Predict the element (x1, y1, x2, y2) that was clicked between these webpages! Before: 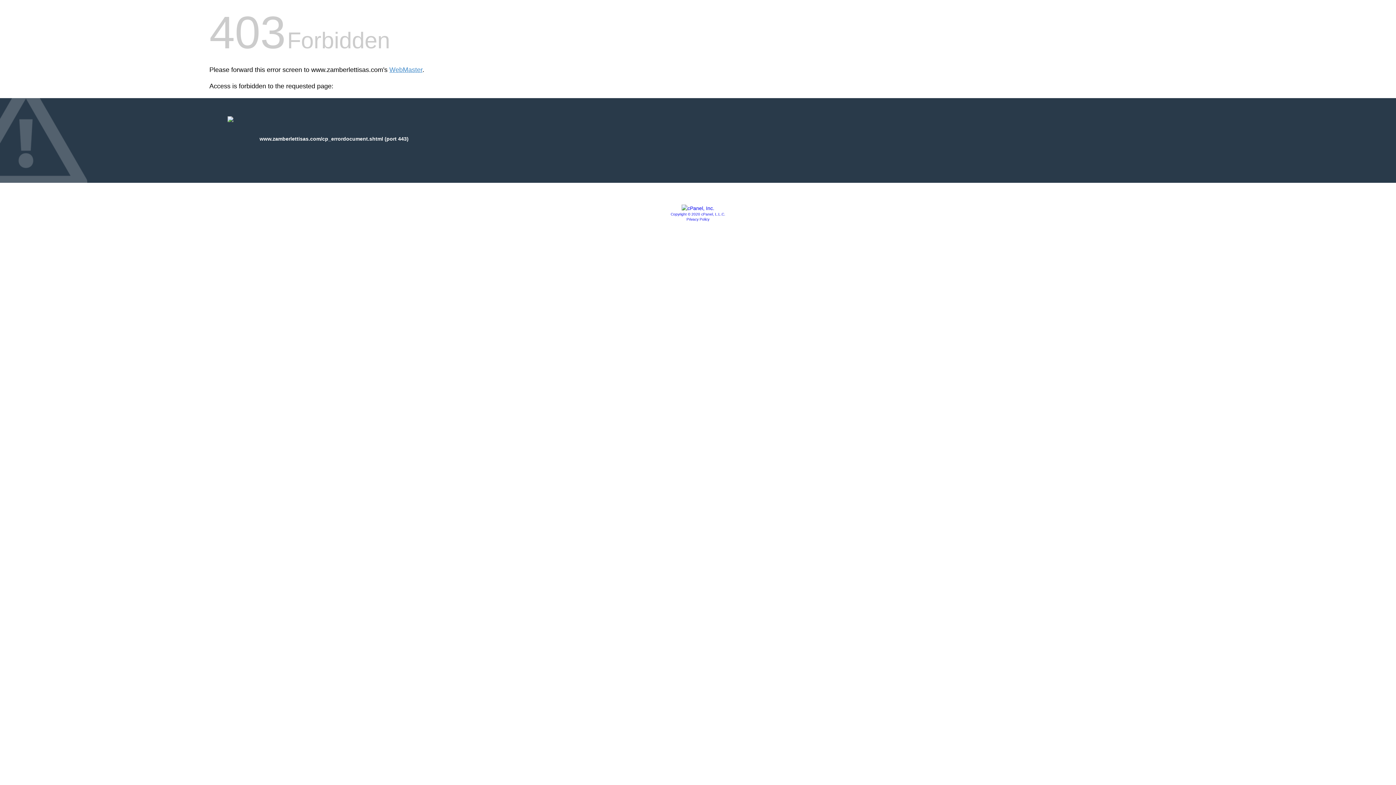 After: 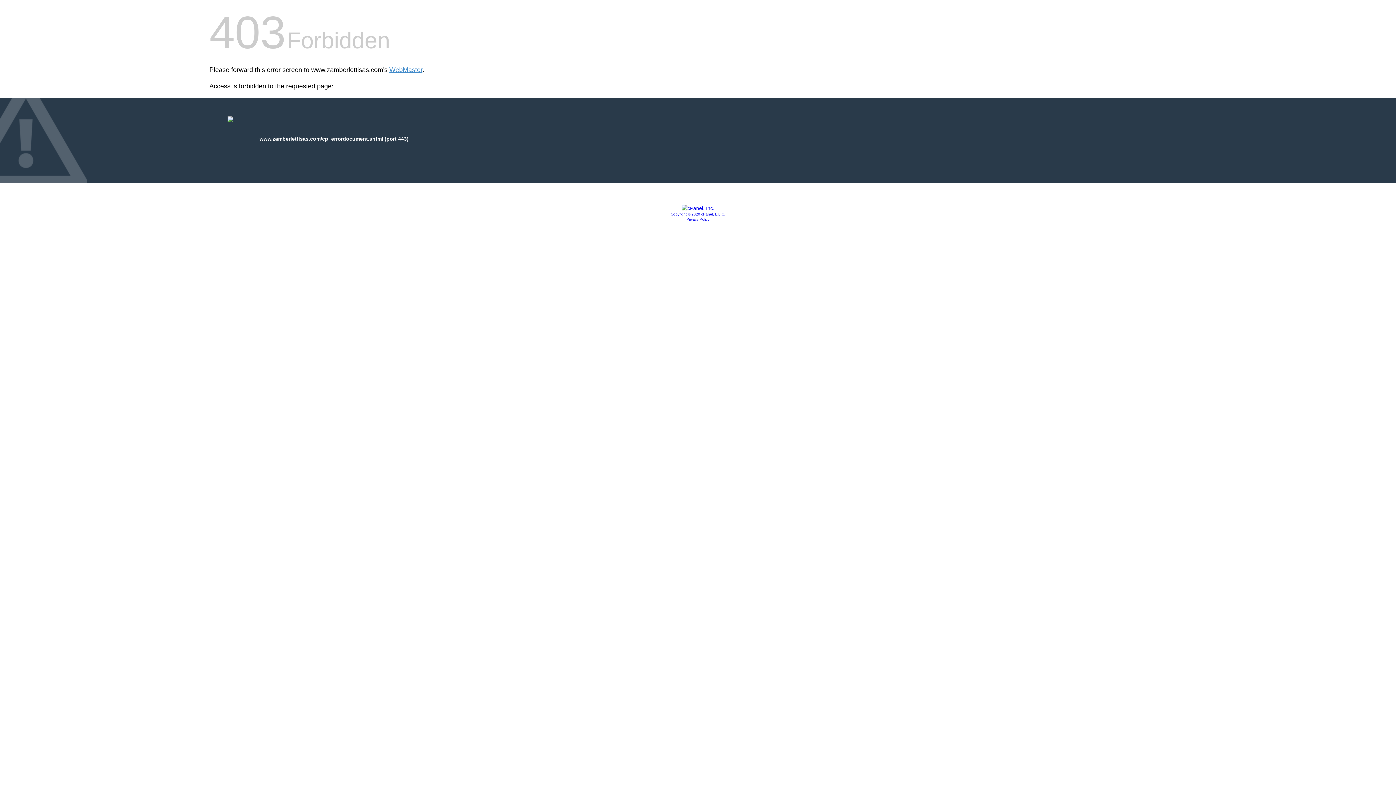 Action: label: Copyright © 2020 cPanel, L.L.C. bbox: (670, 212, 725, 216)